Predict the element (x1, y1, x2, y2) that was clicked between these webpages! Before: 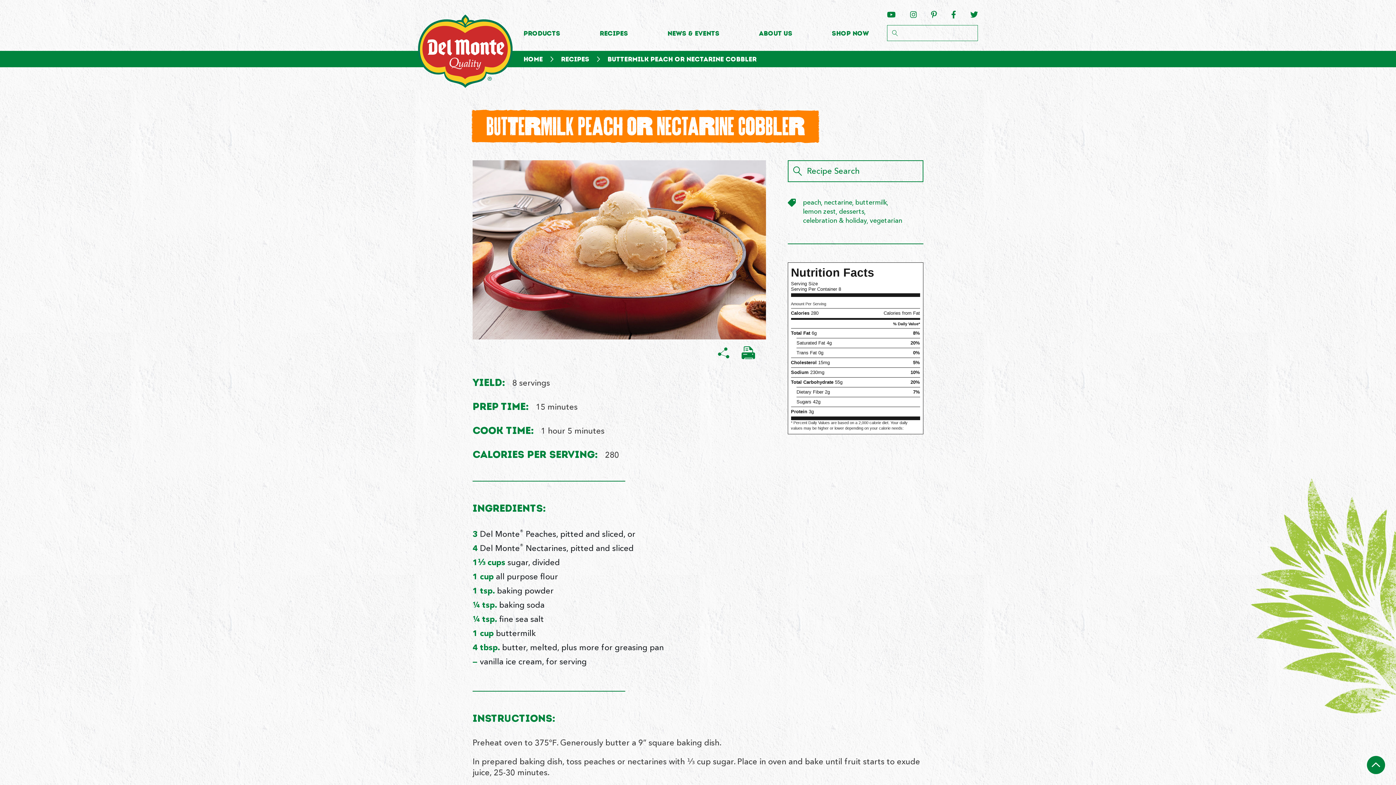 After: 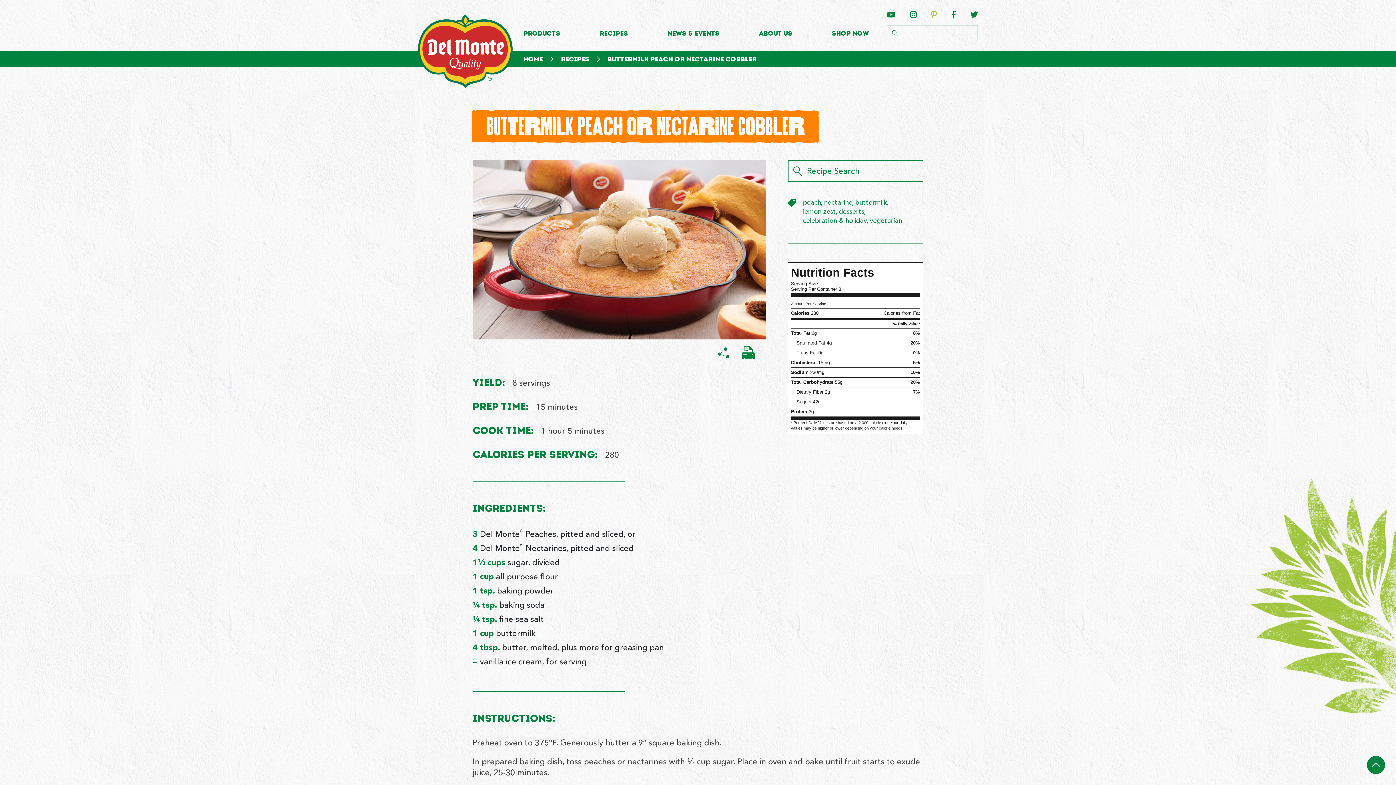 Action: bbox: (931, 9, 937, 20) label: Follow DelMonteFresh on Pinterest